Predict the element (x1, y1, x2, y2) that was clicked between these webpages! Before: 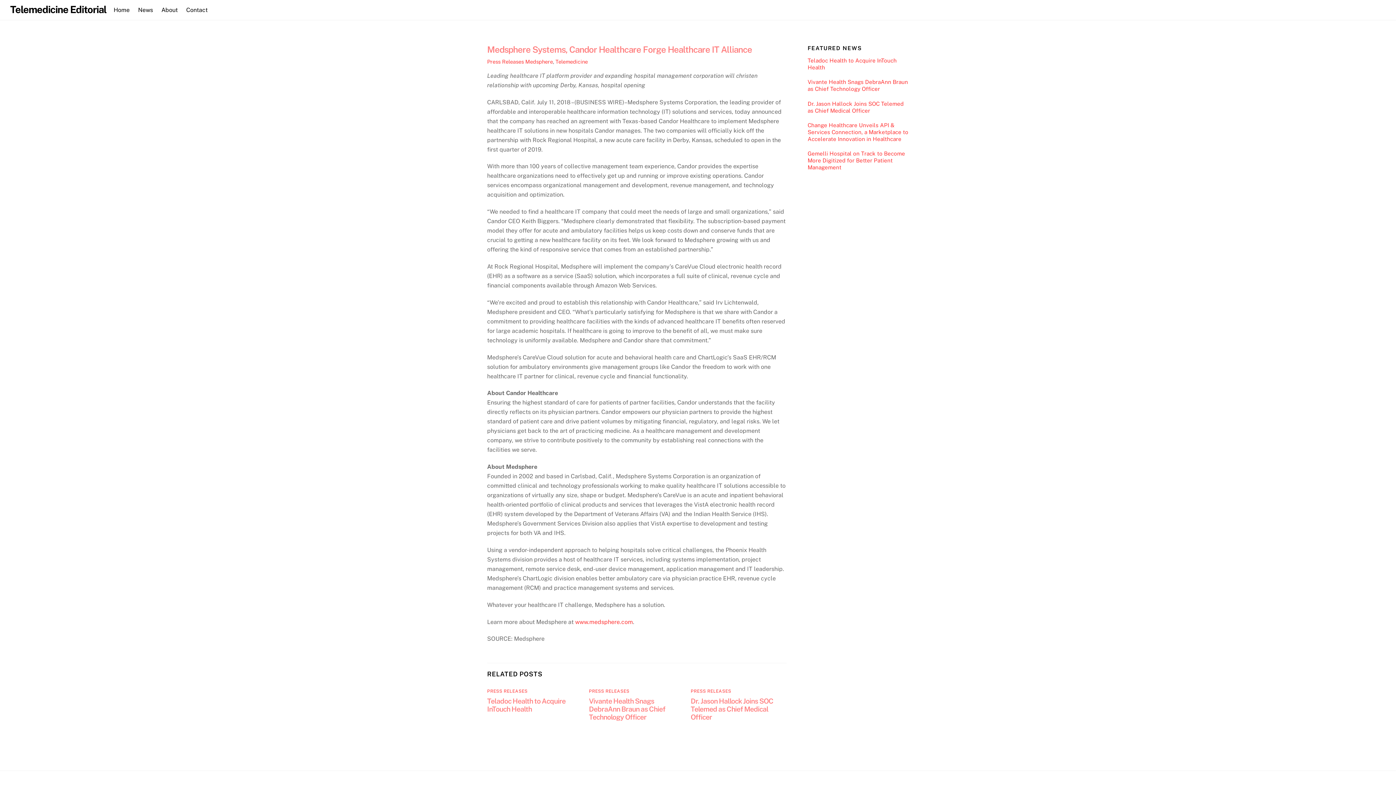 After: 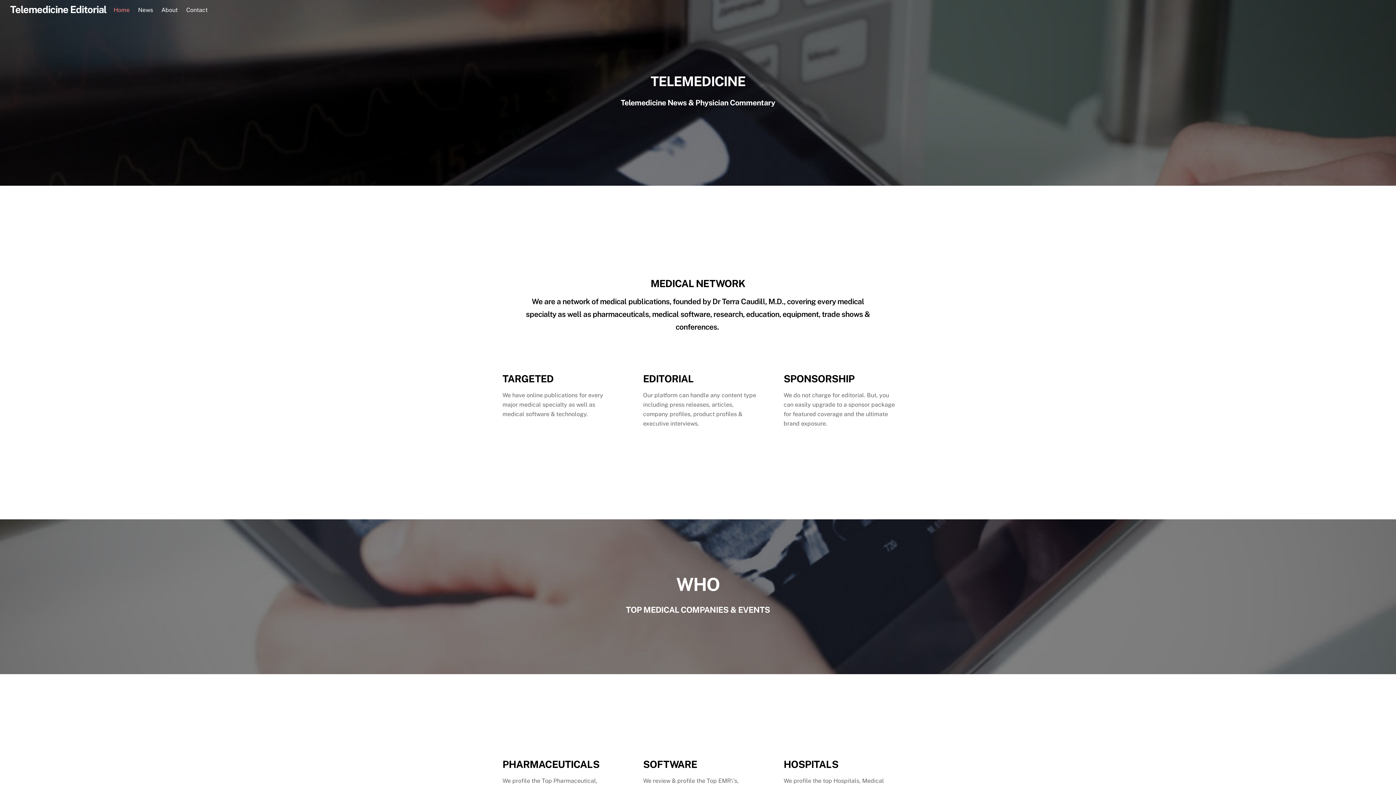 Action: bbox: (10, 3, 106, 15) label: Telemedicine Editorial